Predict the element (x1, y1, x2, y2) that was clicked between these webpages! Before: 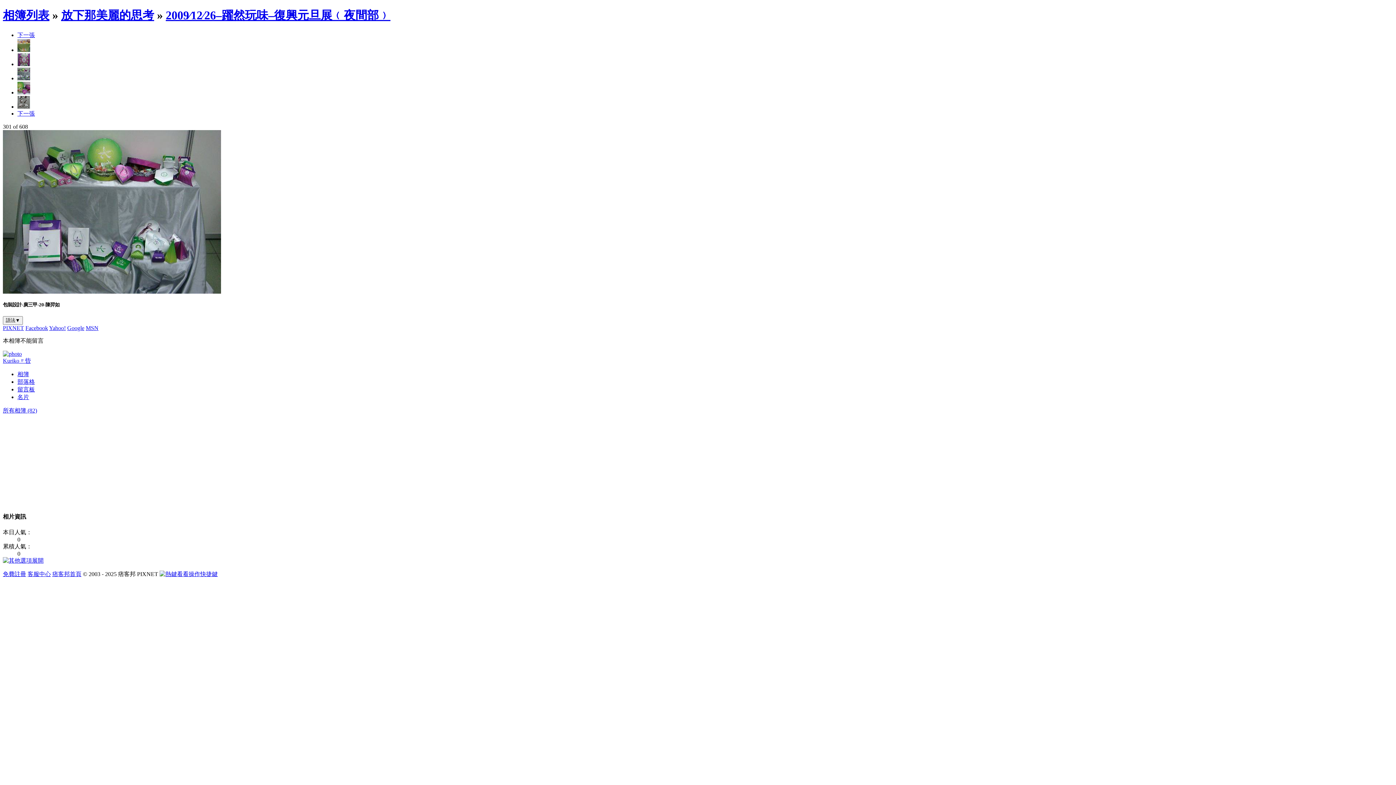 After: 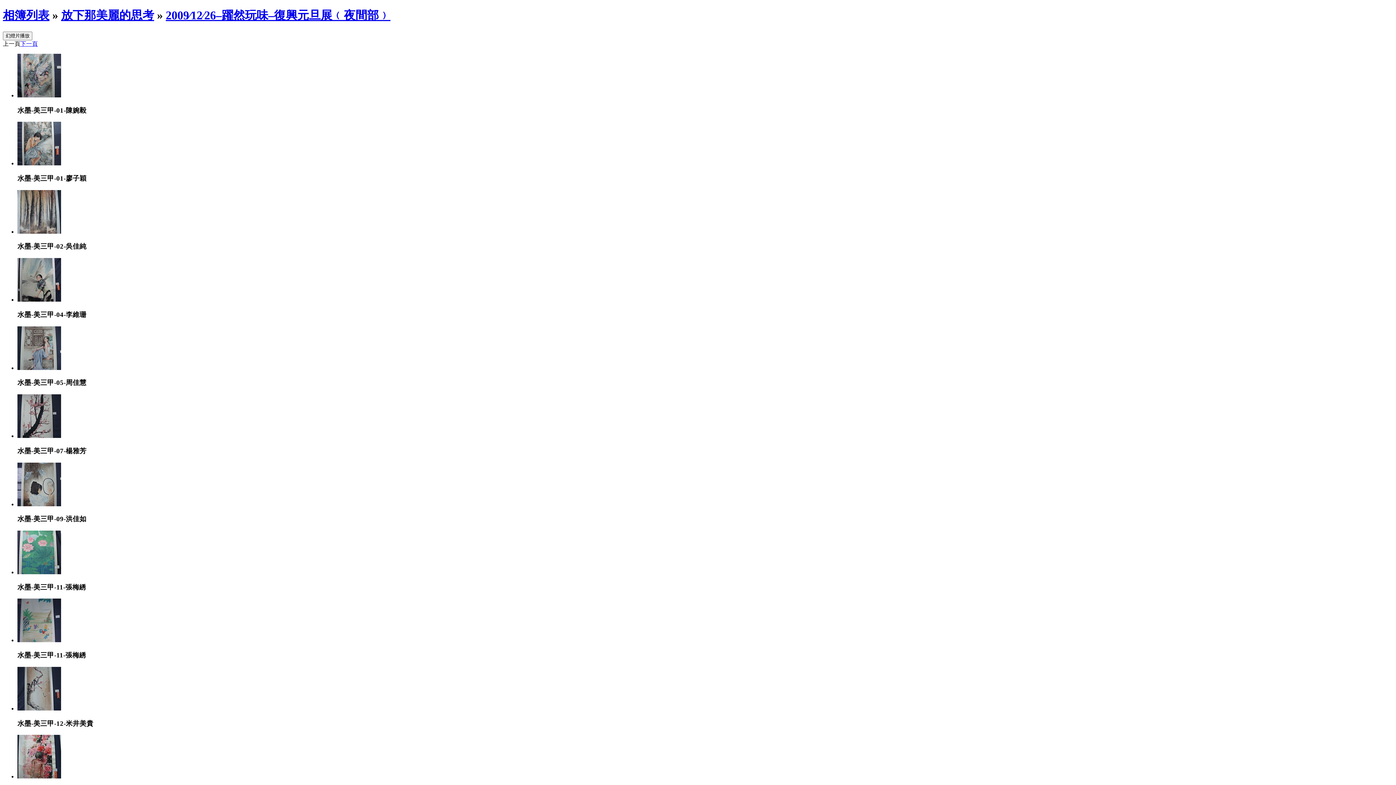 Action: label: 2009∕12∕26–躍然玩味–復興元旦展﹙夜間部﹚ bbox: (165, 8, 390, 21)